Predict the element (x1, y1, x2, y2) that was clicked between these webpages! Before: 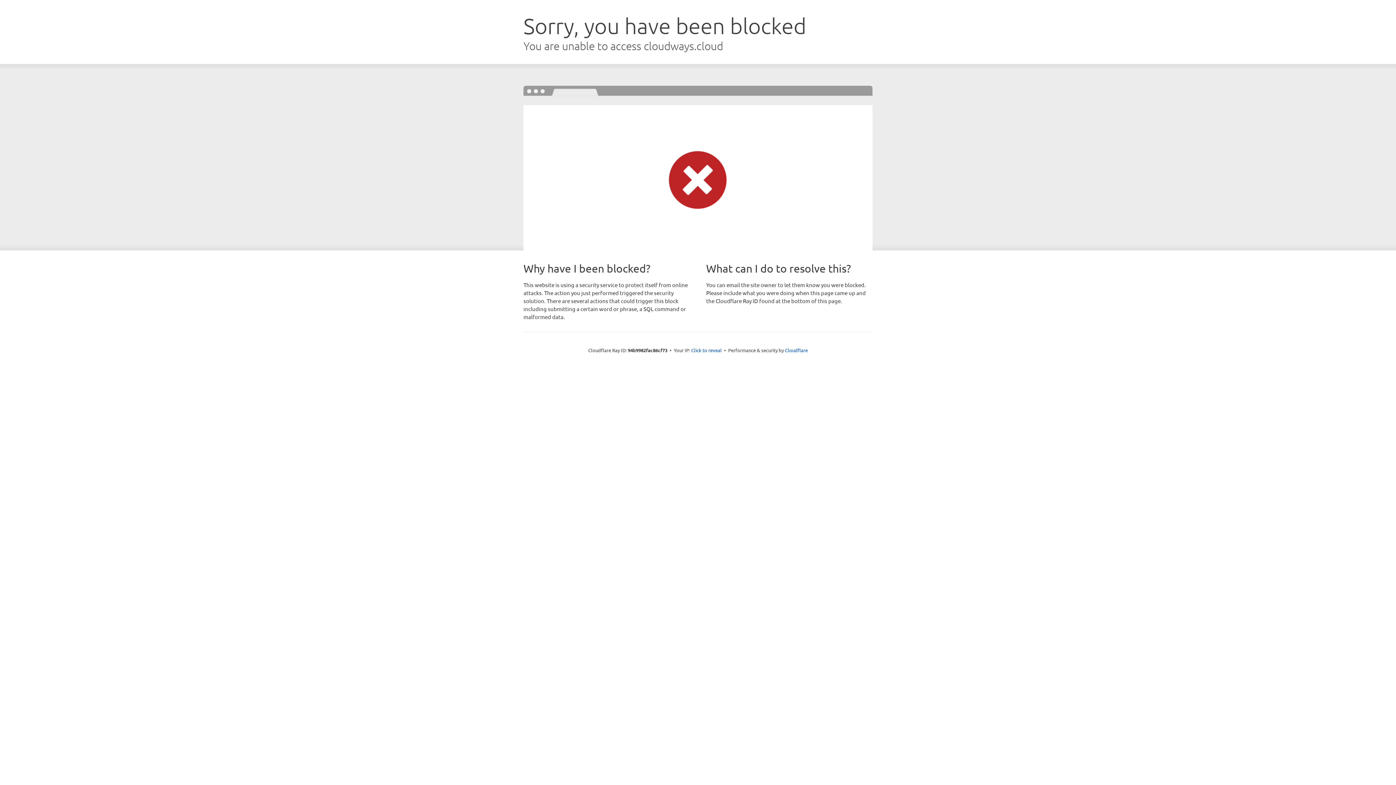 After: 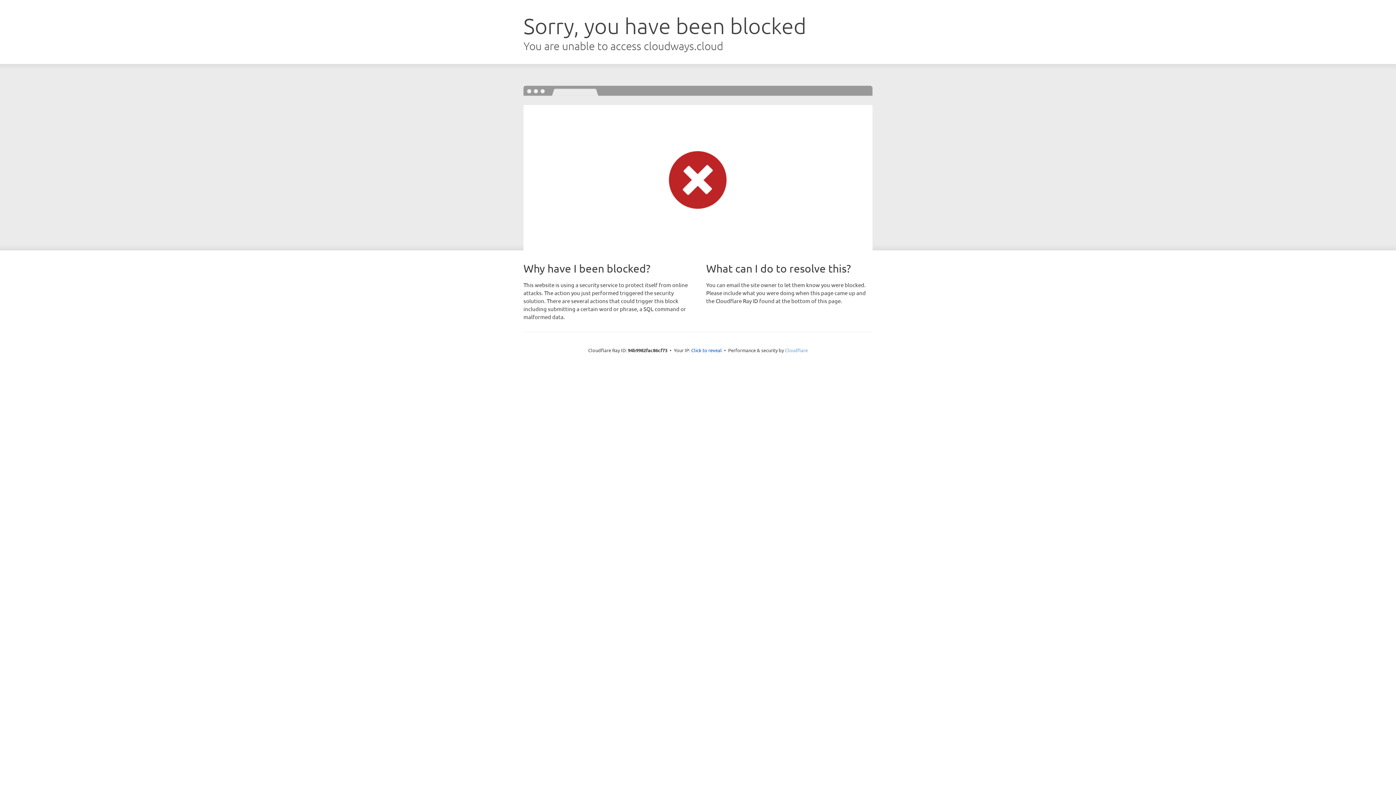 Action: bbox: (785, 347, 808, 353) label: Cloudflare